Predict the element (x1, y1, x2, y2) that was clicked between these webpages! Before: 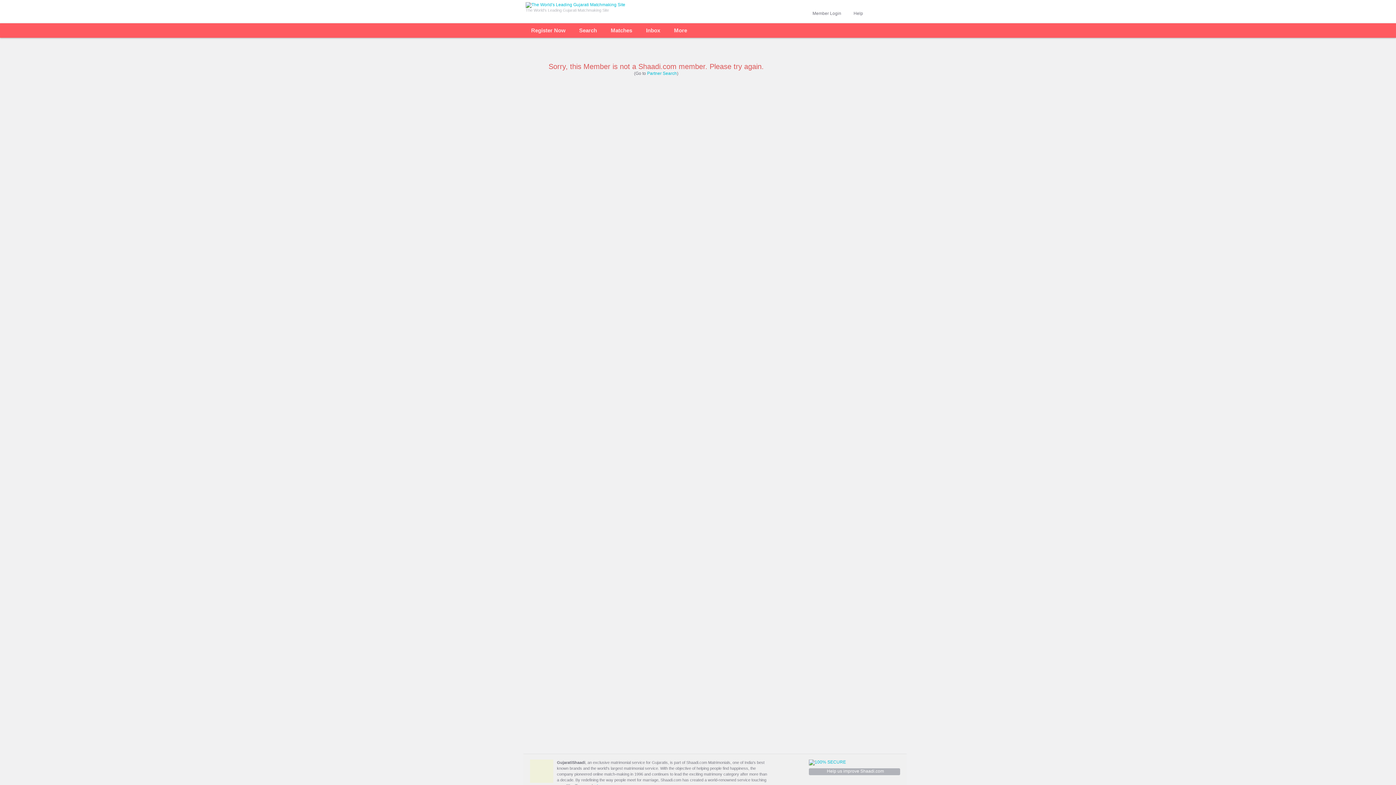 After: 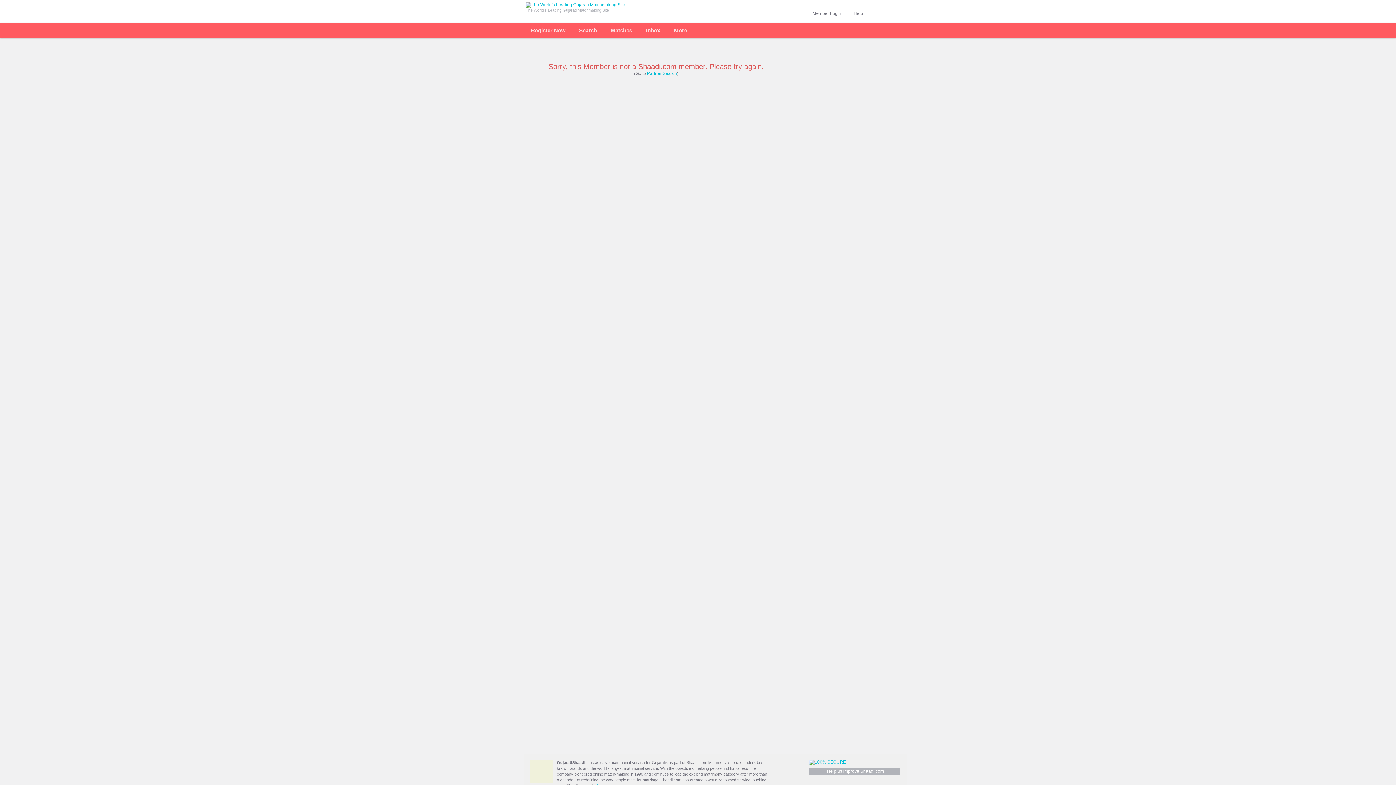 Action: bbox: (809, 760, 846, 765)